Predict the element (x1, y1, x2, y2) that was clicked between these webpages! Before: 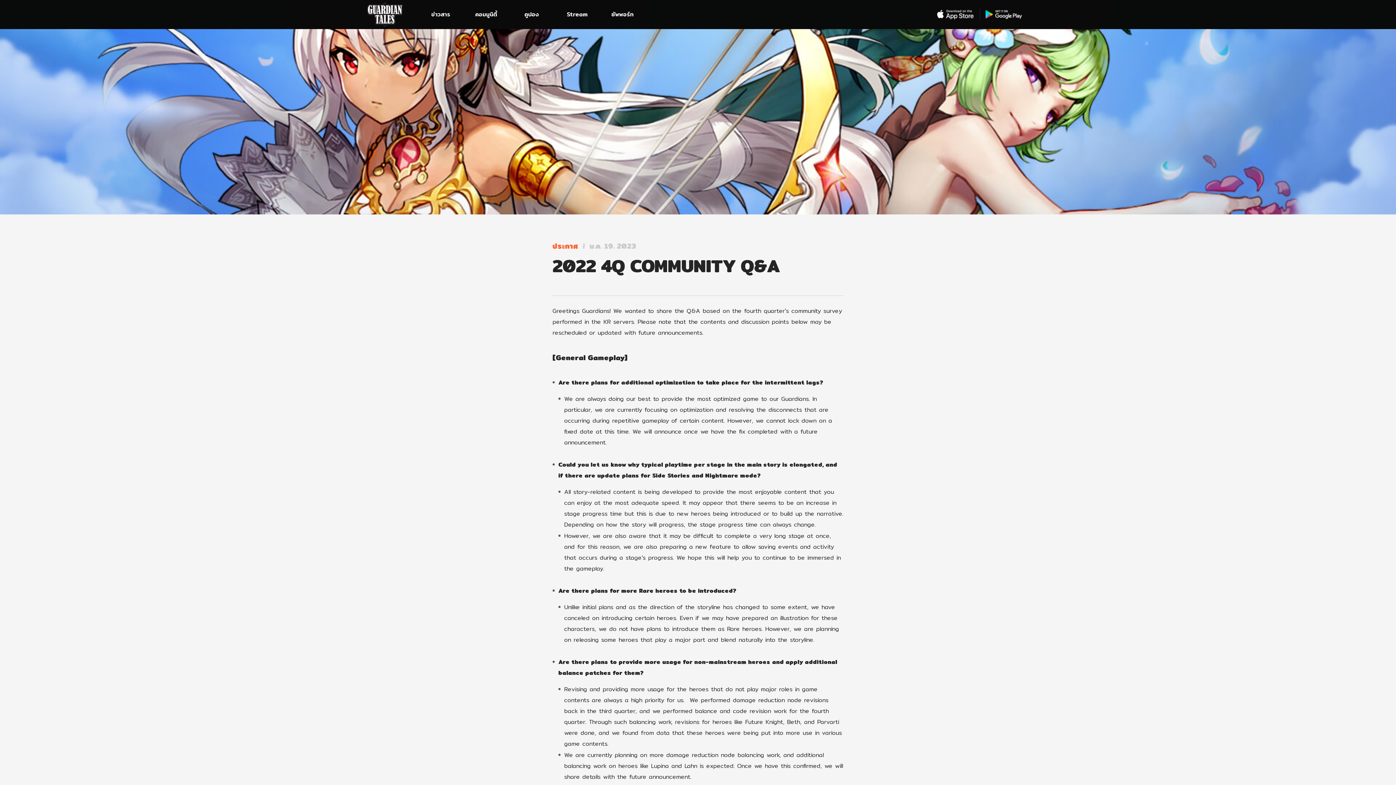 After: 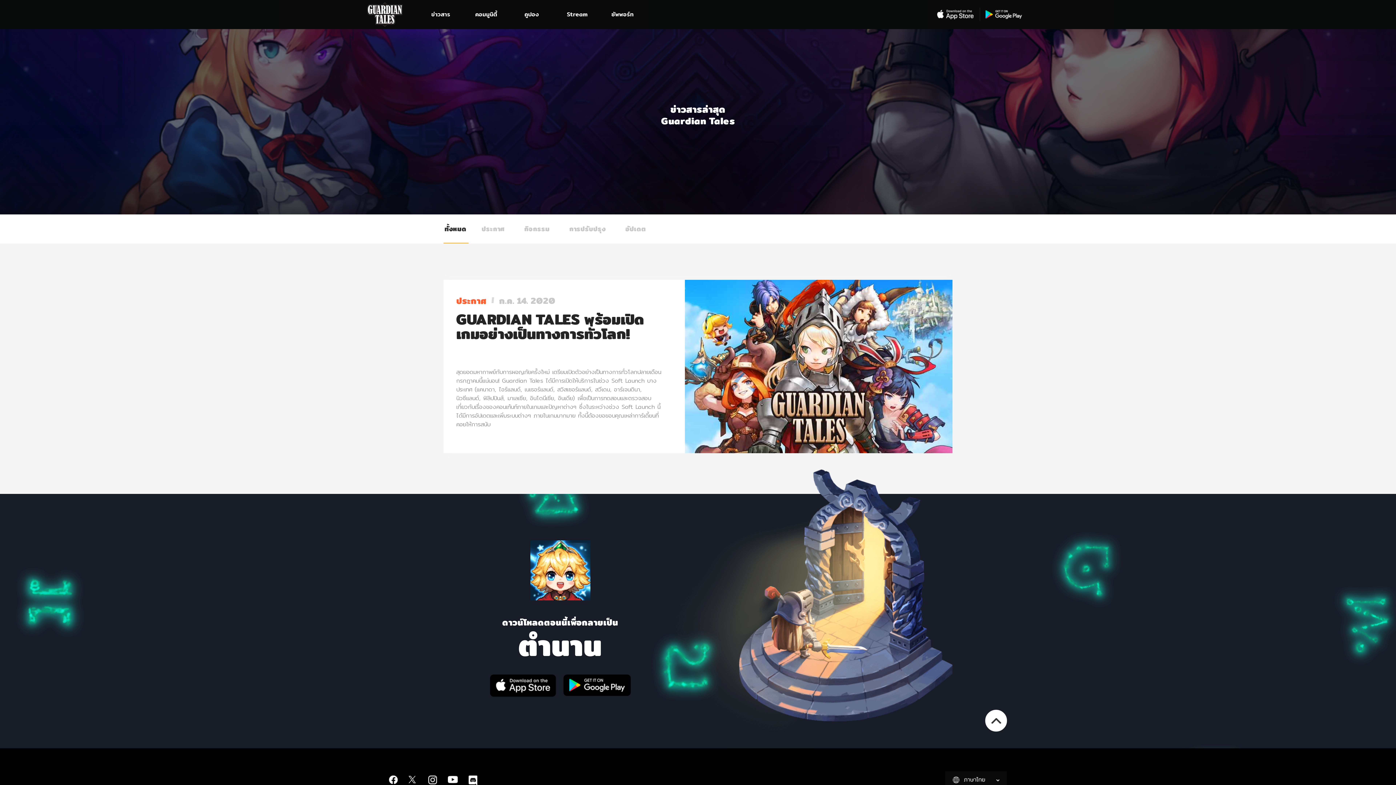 Action: label: ข่าวสาร bbox: (418, 0, 463, 29)